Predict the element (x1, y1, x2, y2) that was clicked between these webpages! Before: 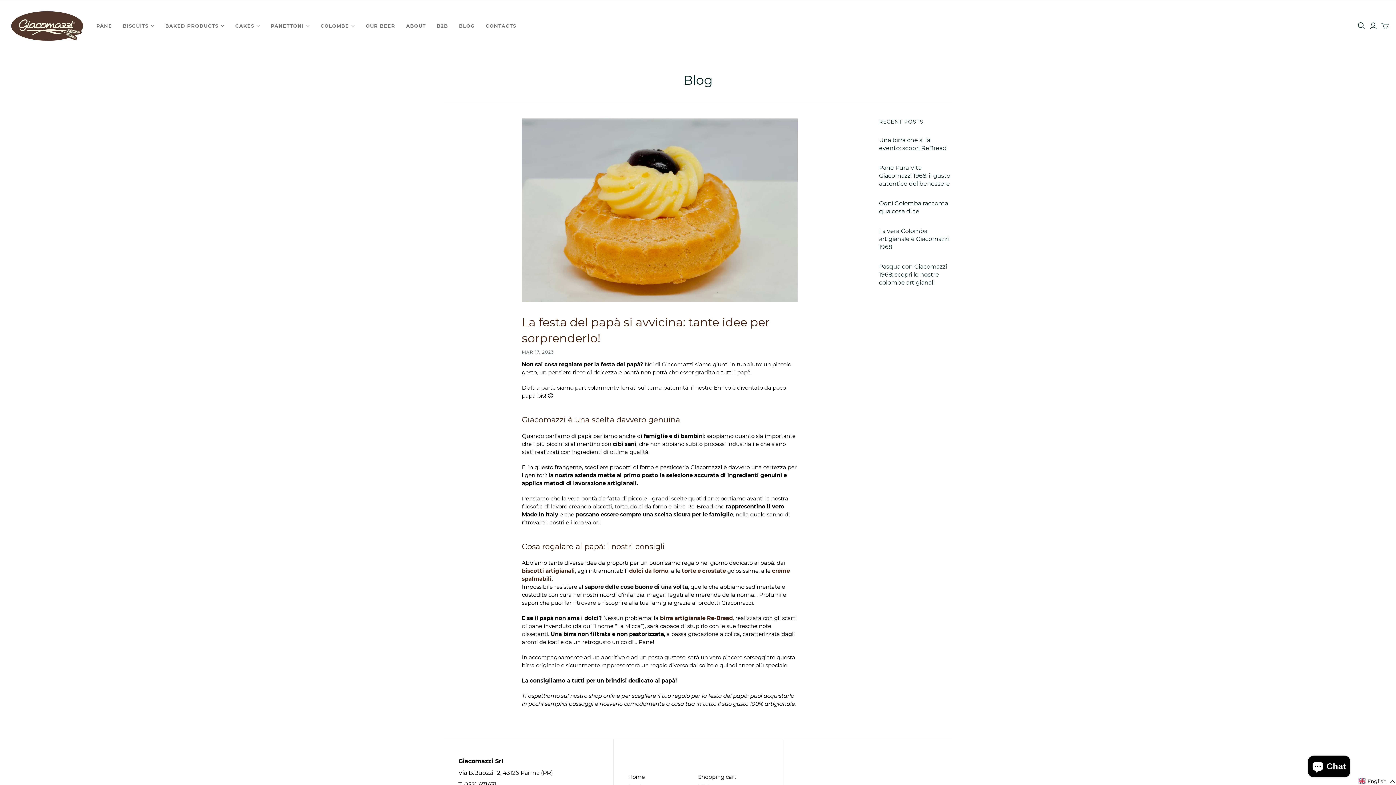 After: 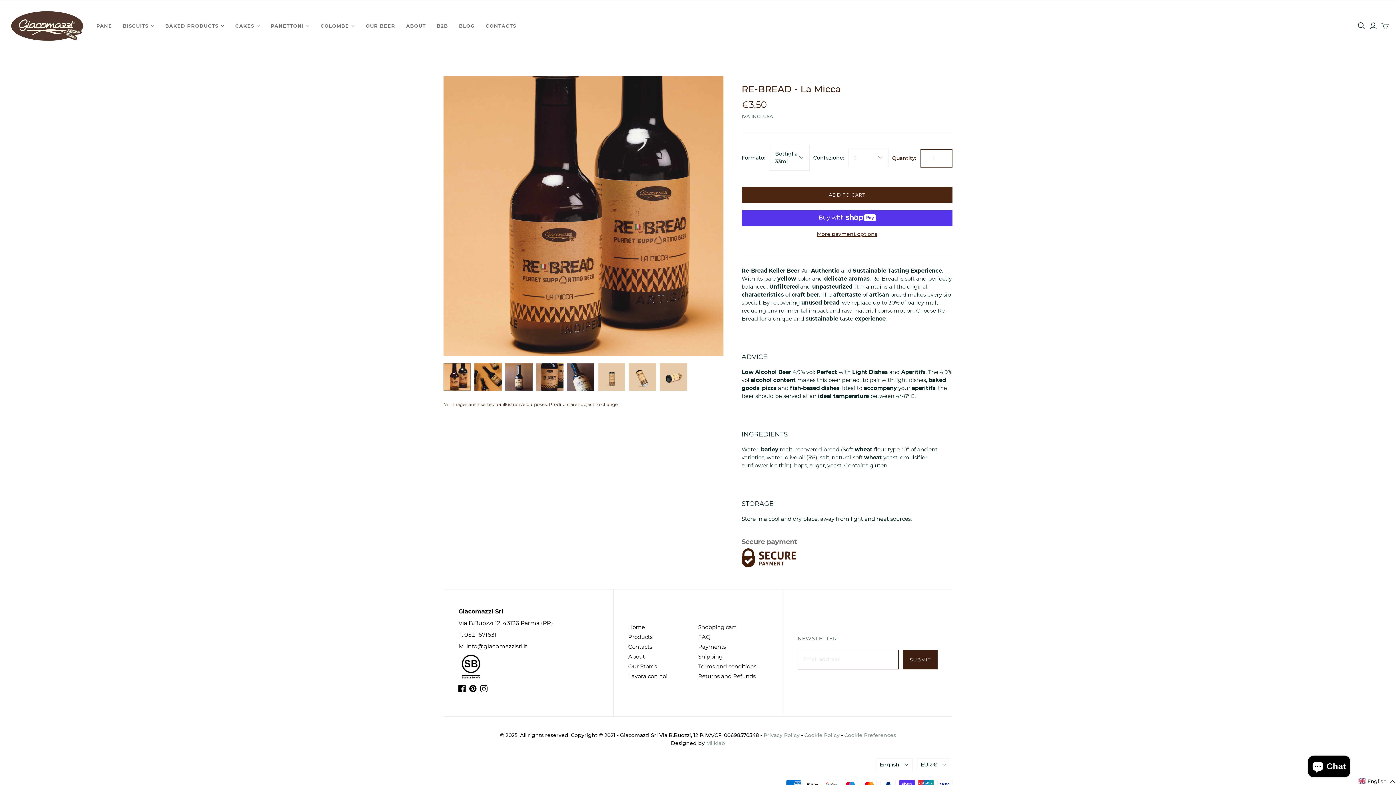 Action: label: OUR BEER bbox: (360, 17, 400, 34)